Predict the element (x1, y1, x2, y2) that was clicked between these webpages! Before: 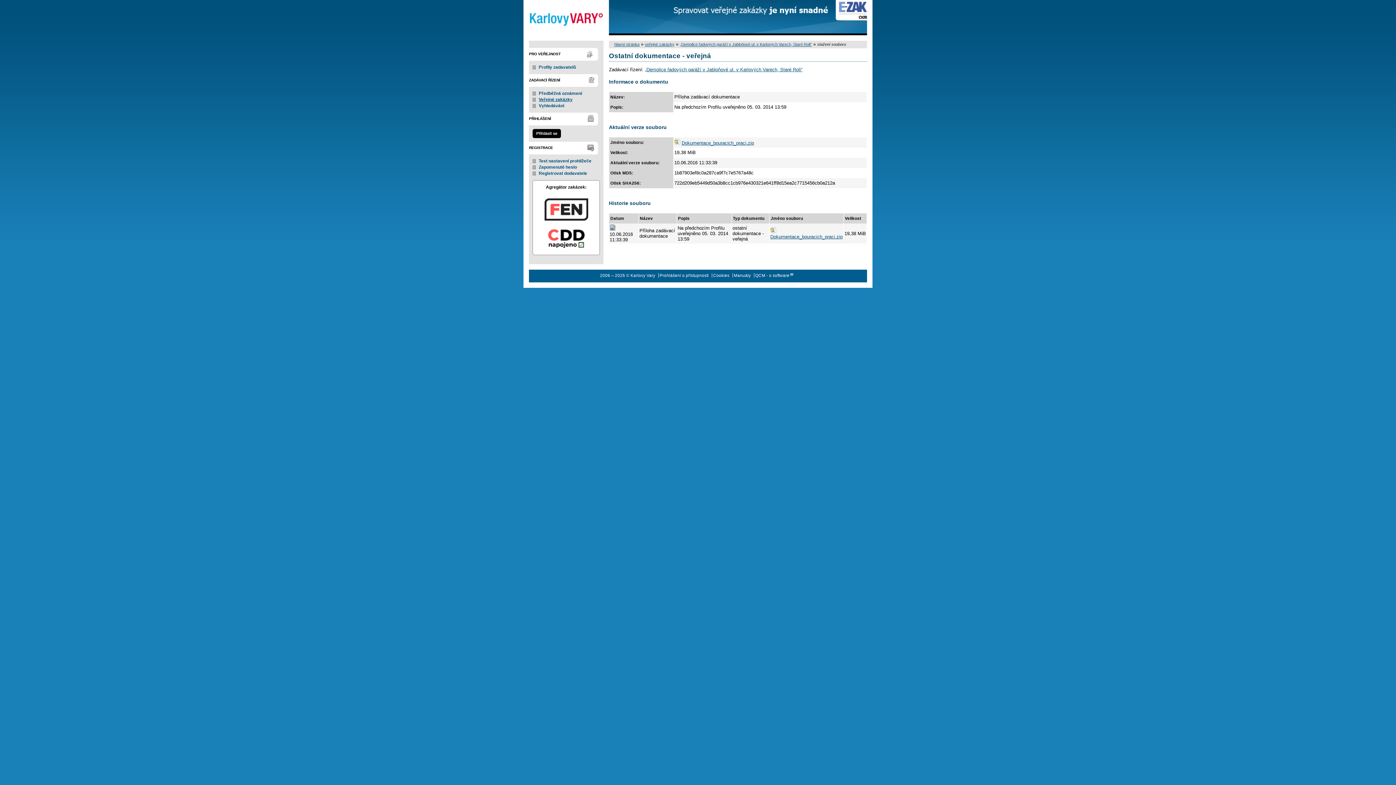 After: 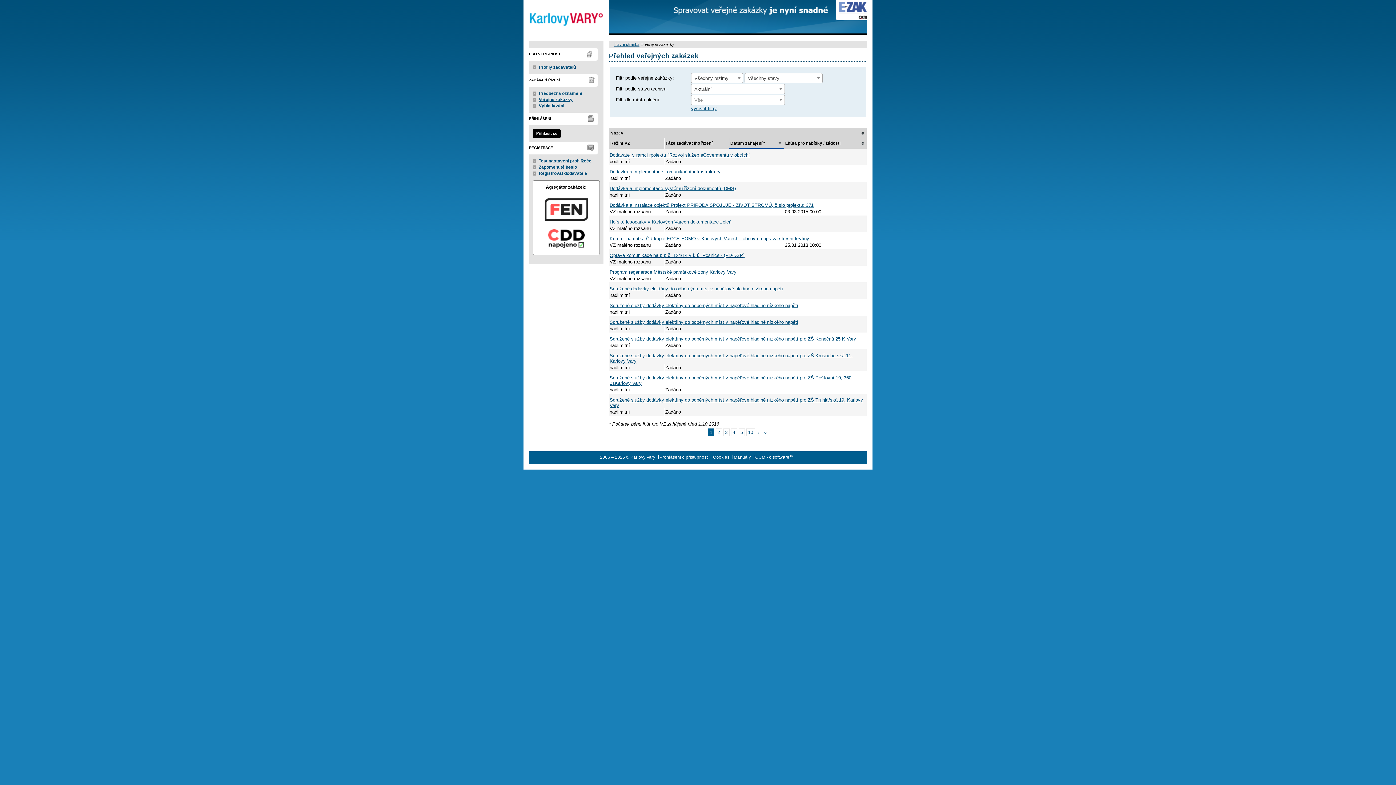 Action: label: Veřejné zakázky bbox: (538, 97, 572, 102)